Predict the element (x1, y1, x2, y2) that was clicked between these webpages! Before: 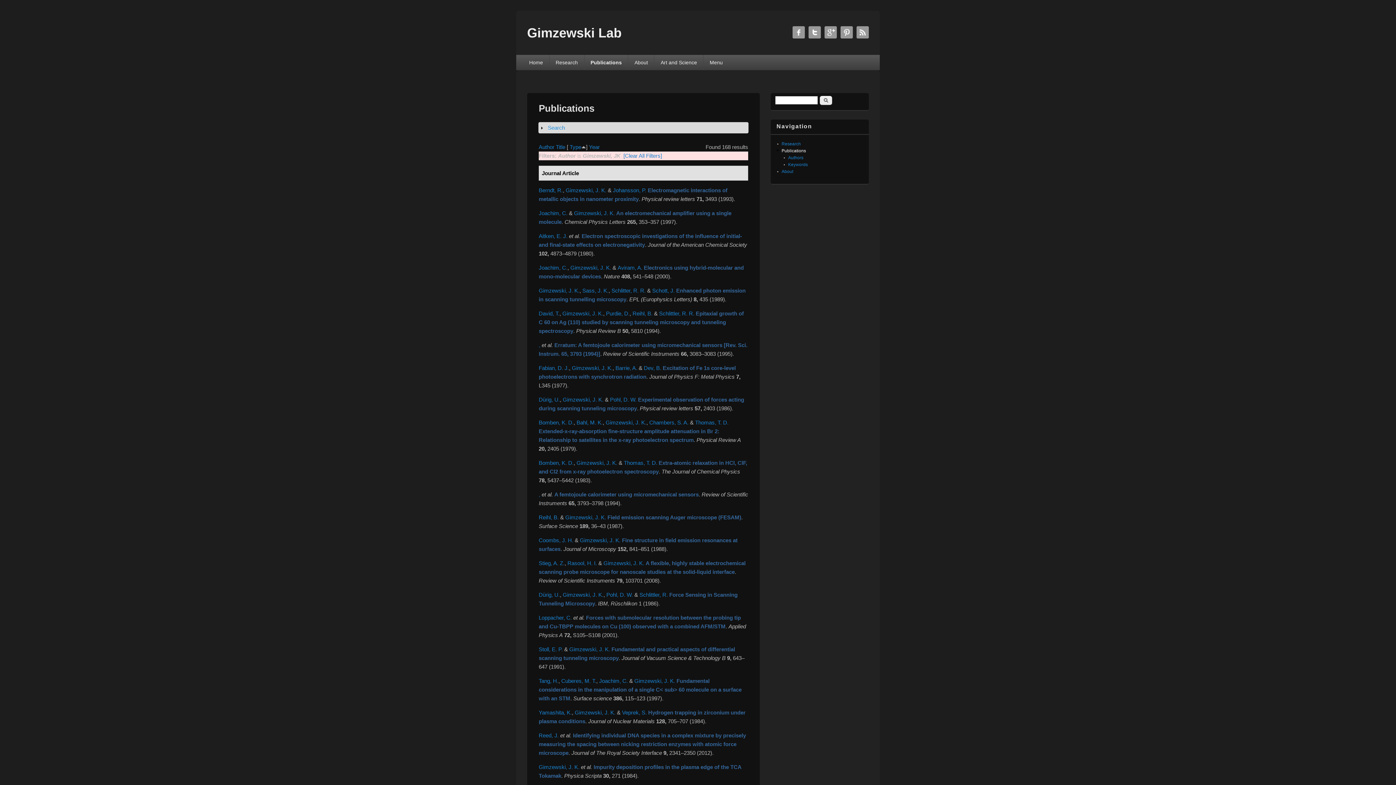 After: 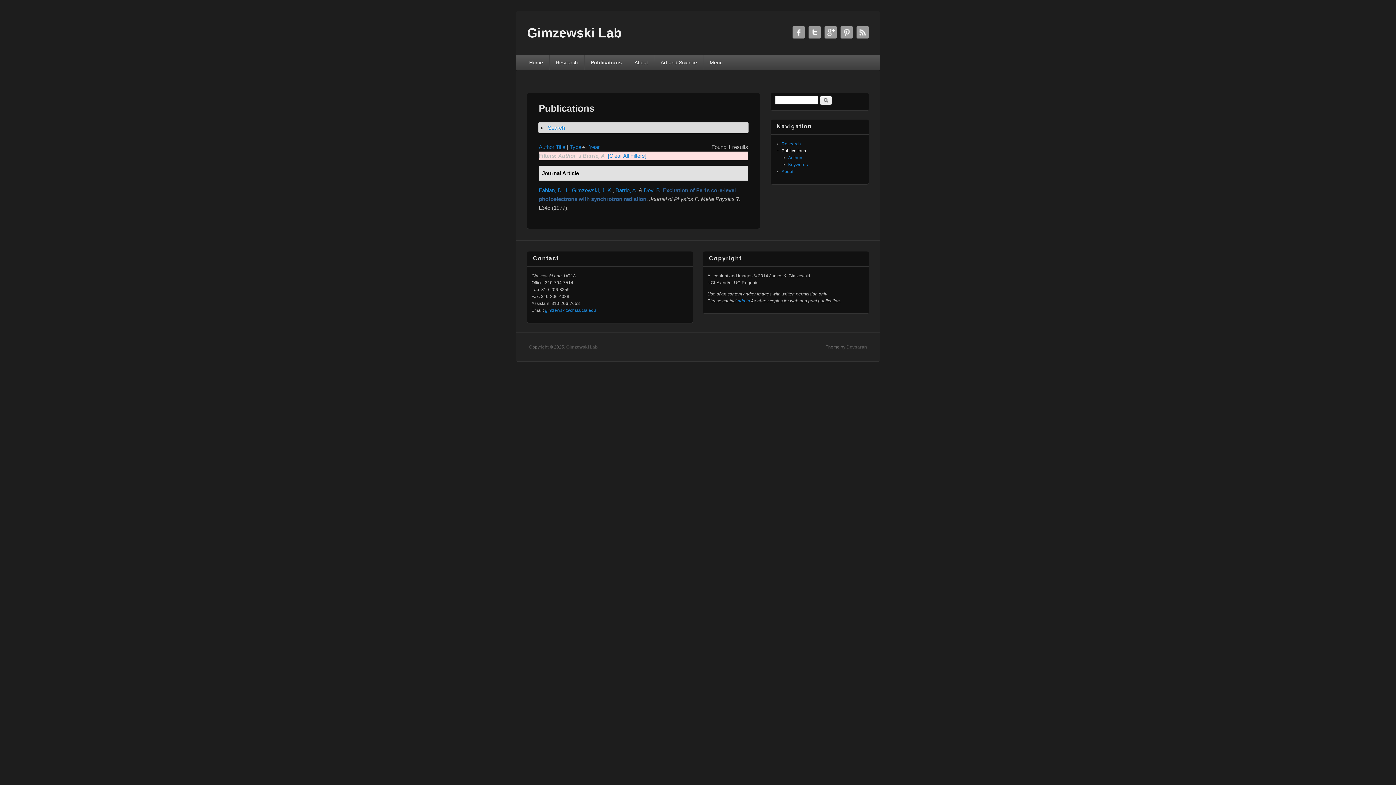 Action: bbox: (615, 365, 637, 371) label: Barrie, A.